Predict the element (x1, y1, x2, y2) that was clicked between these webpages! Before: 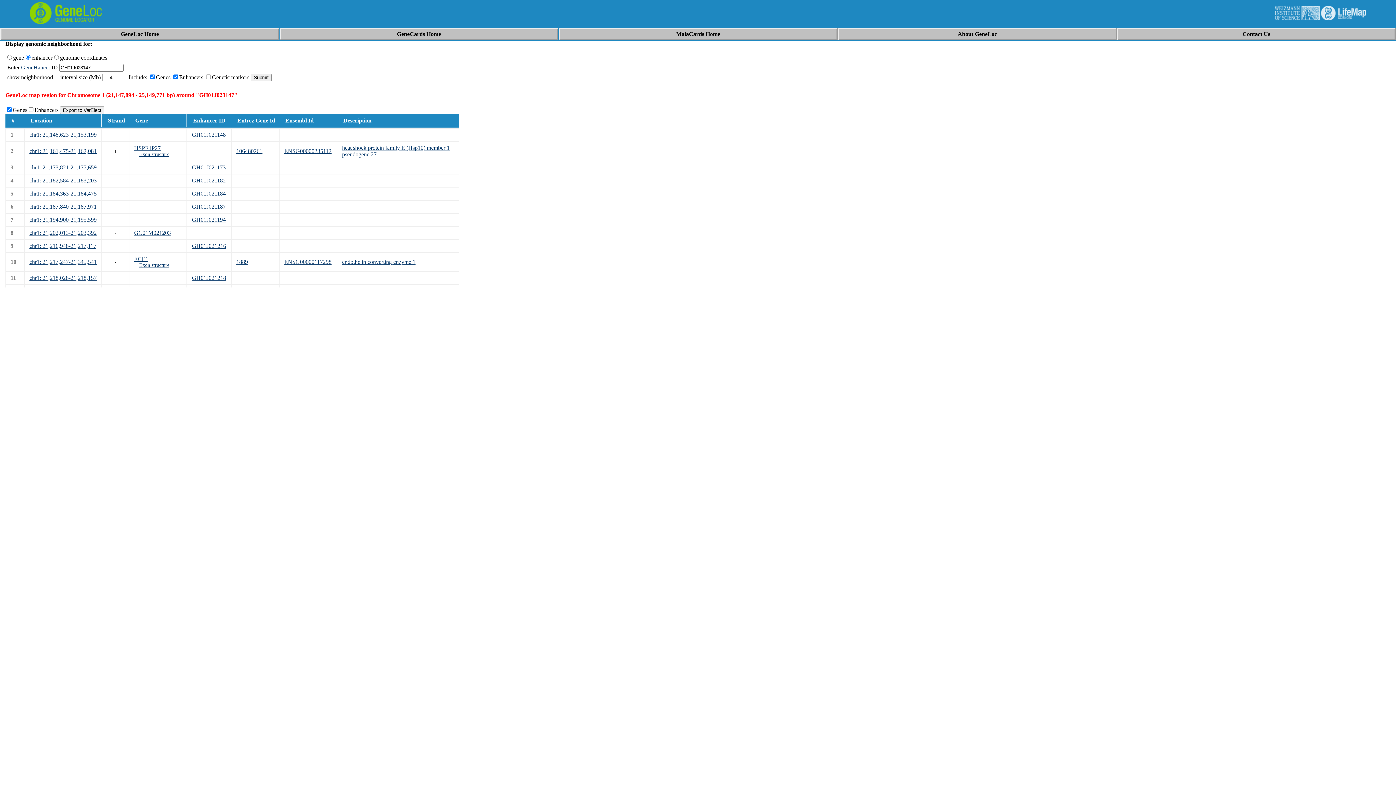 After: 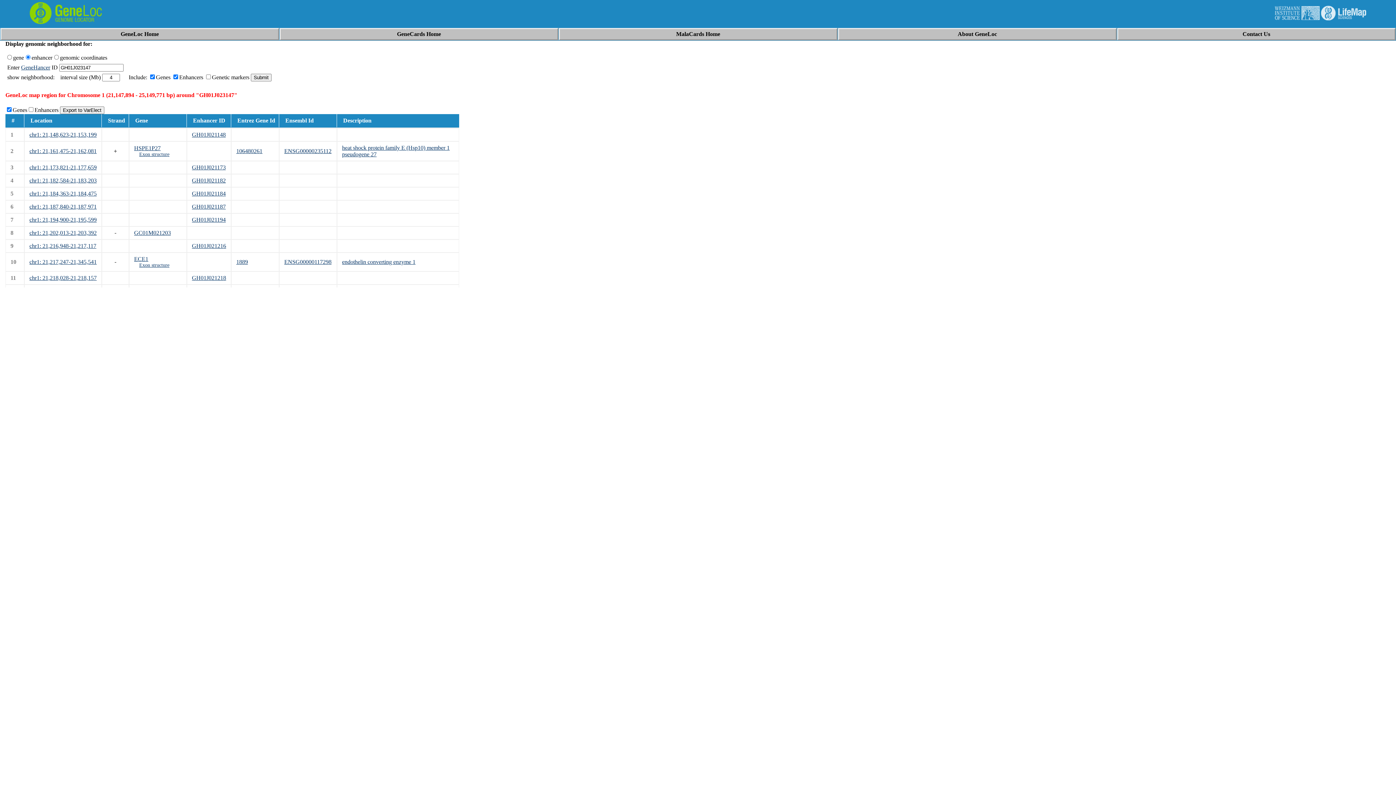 Action: bbox: (192, 274, 226, 281) label: GH01J021218